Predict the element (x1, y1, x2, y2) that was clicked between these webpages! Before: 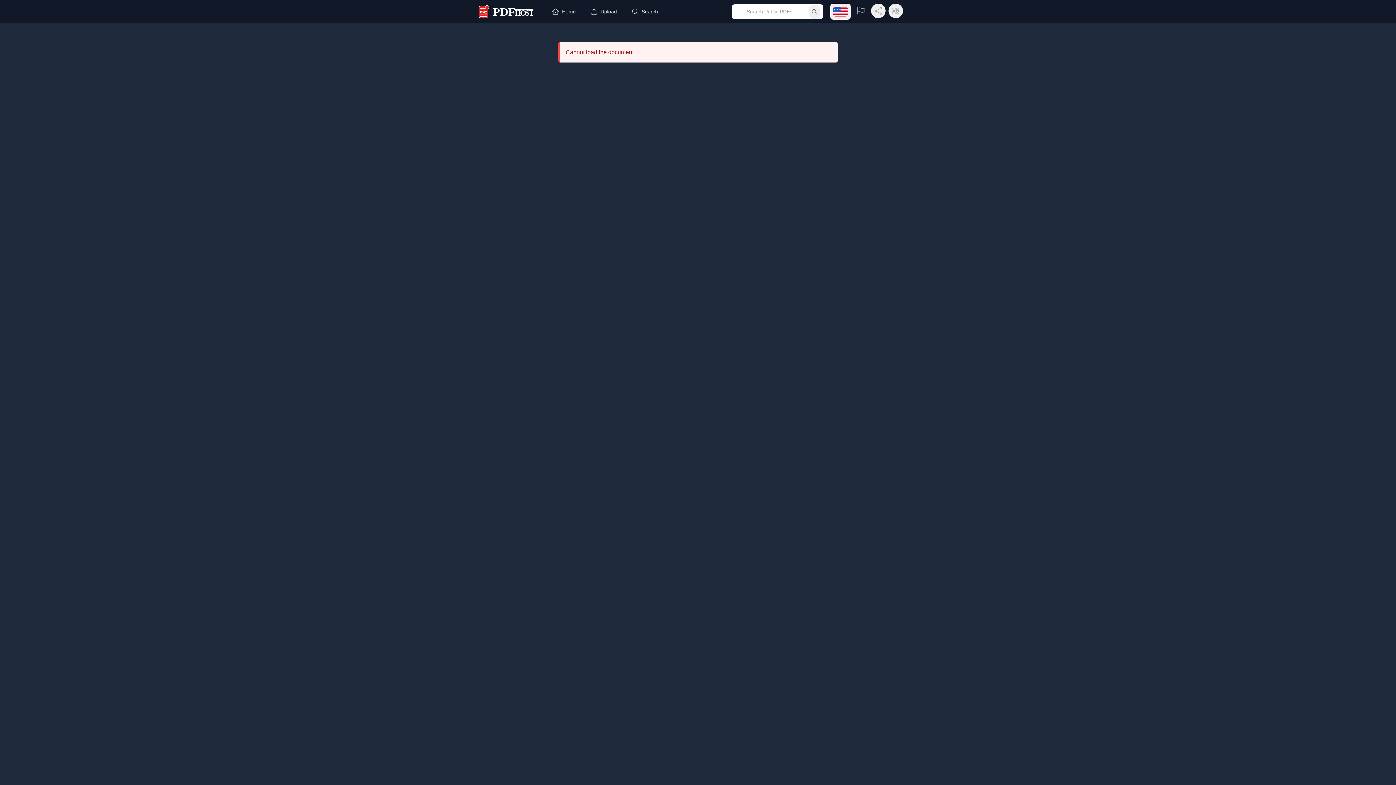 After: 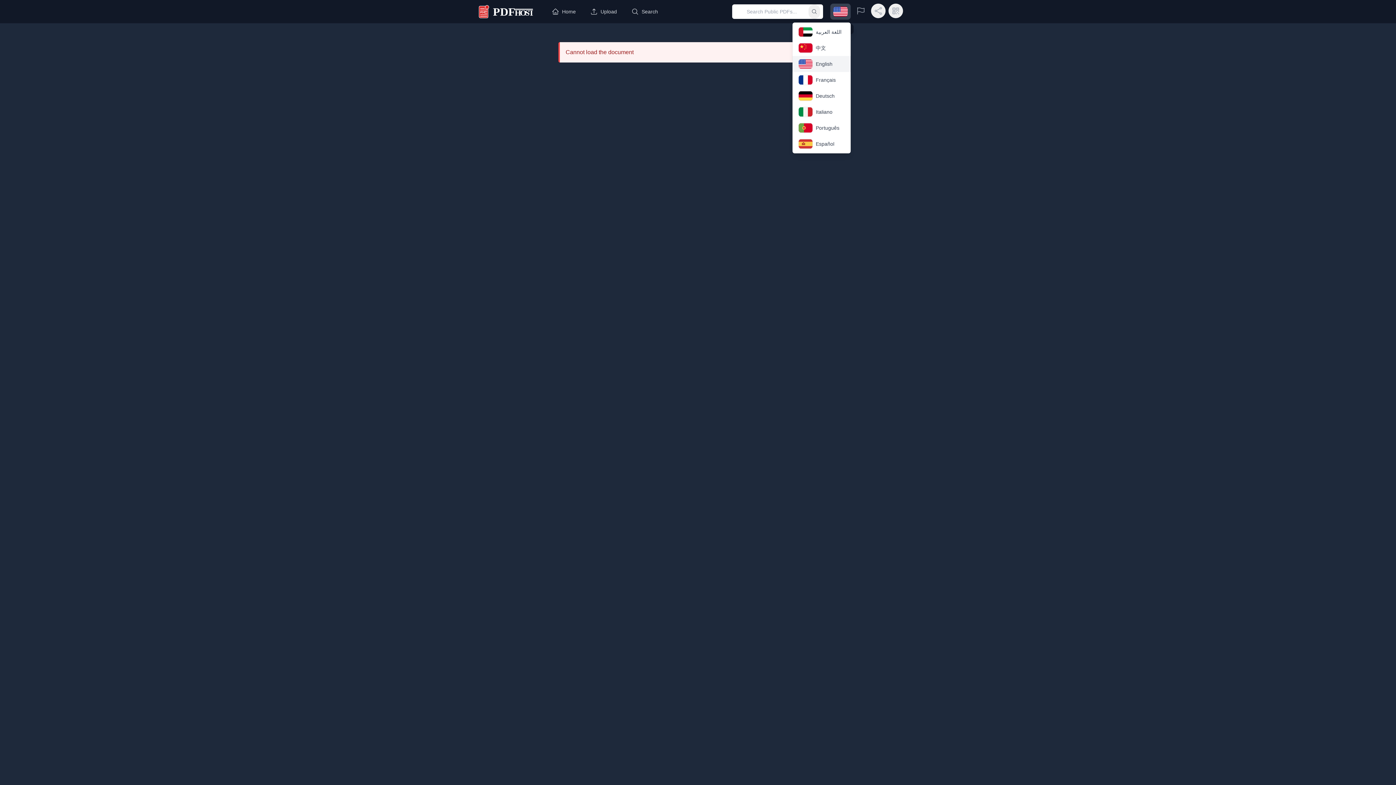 Action: label: Open language menu bbox: (830, 3, 850, 19)